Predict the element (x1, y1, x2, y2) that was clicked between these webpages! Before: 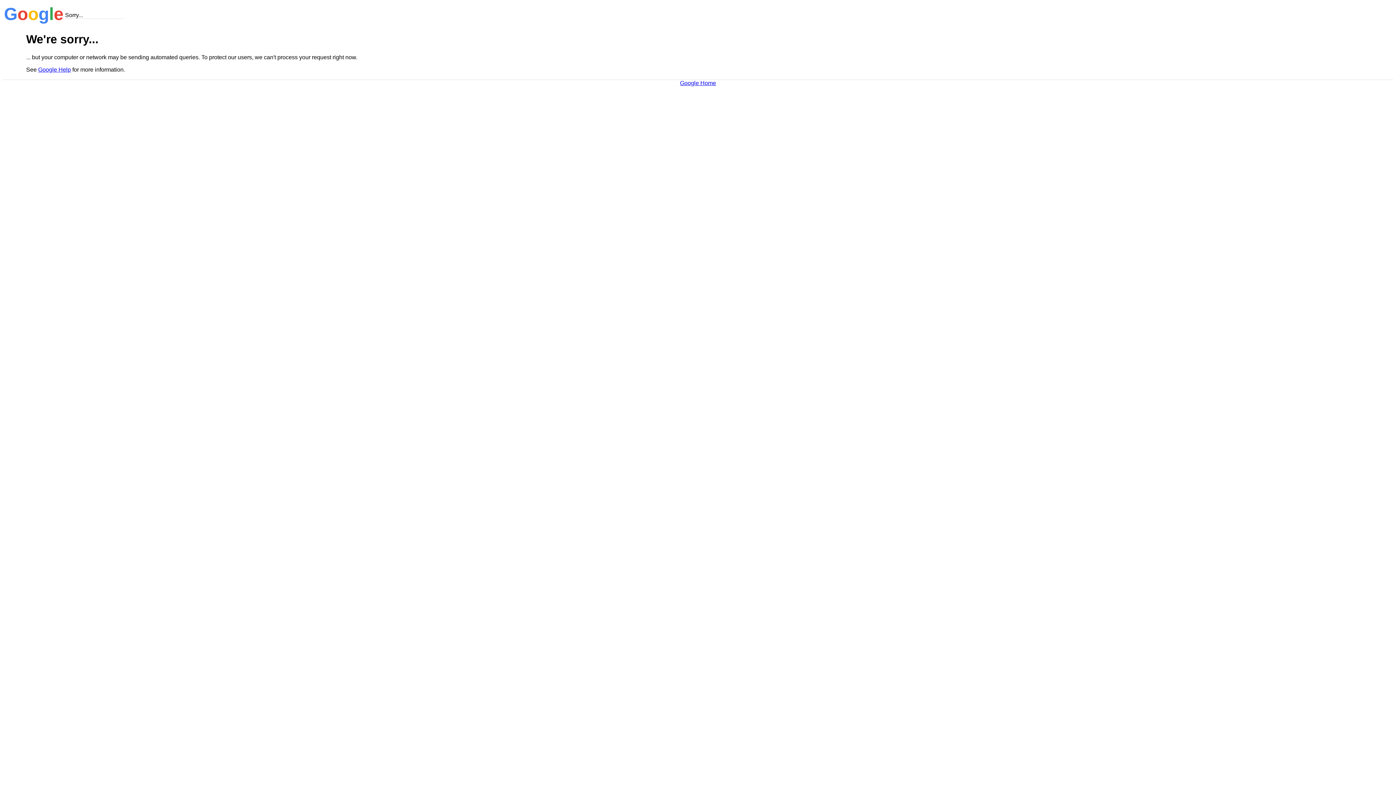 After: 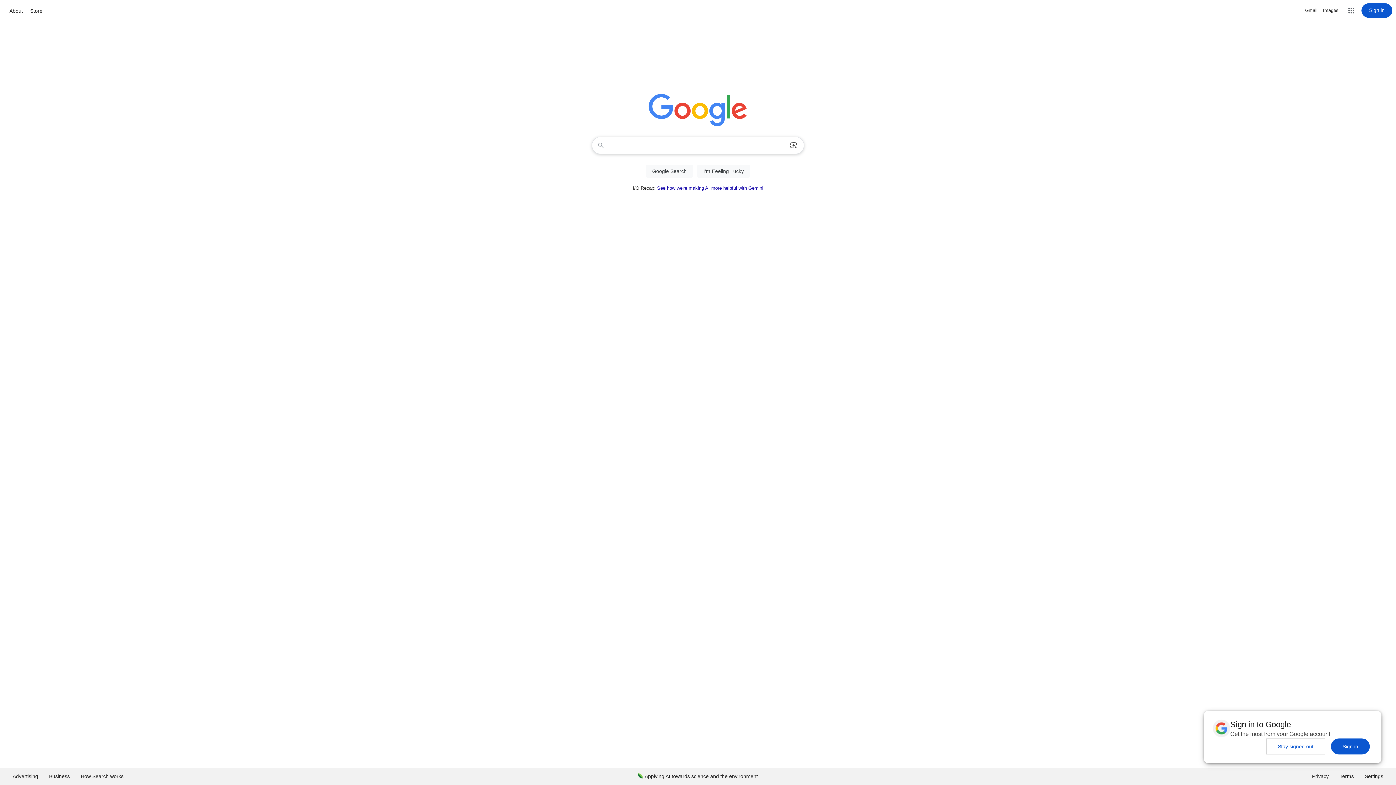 Action: label: Google Home bbox: (680, 79, 716, 86)